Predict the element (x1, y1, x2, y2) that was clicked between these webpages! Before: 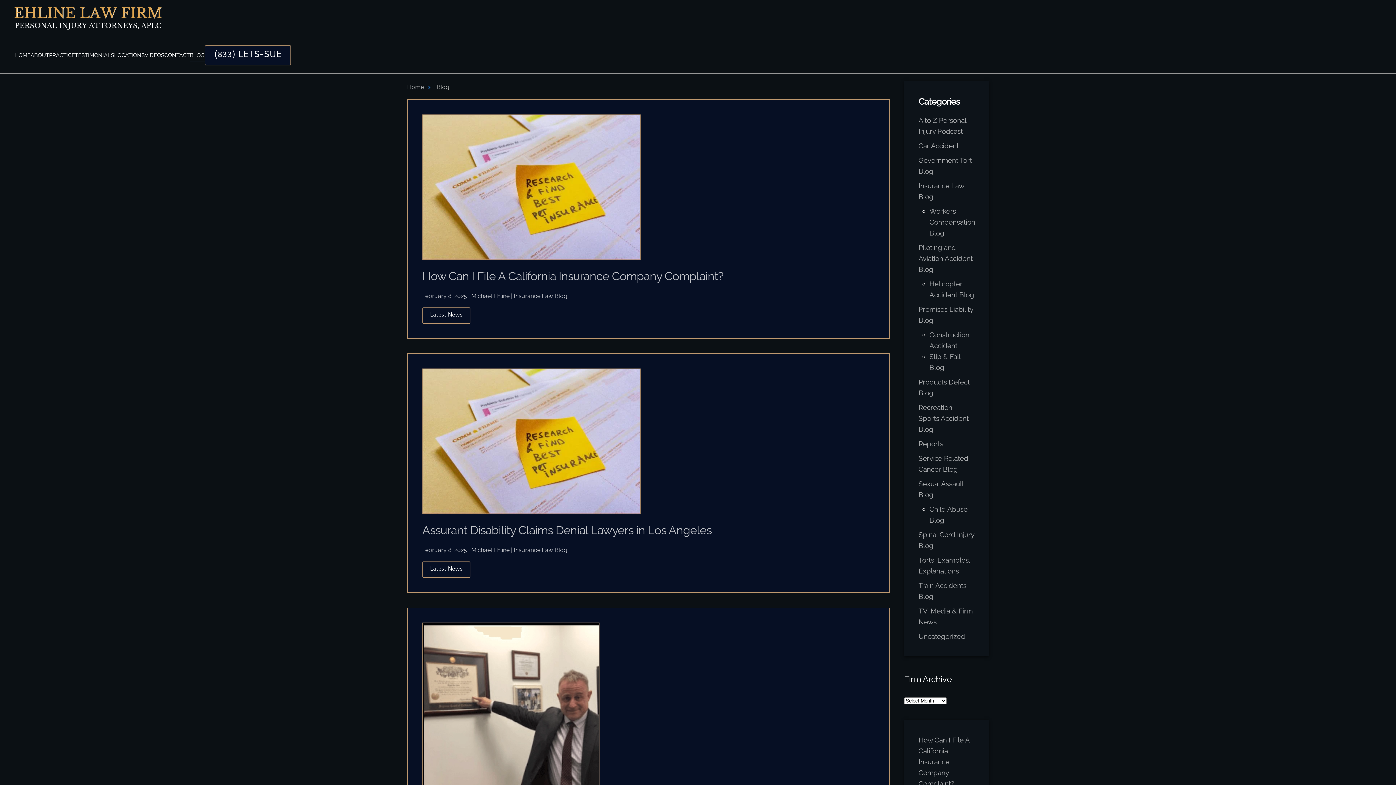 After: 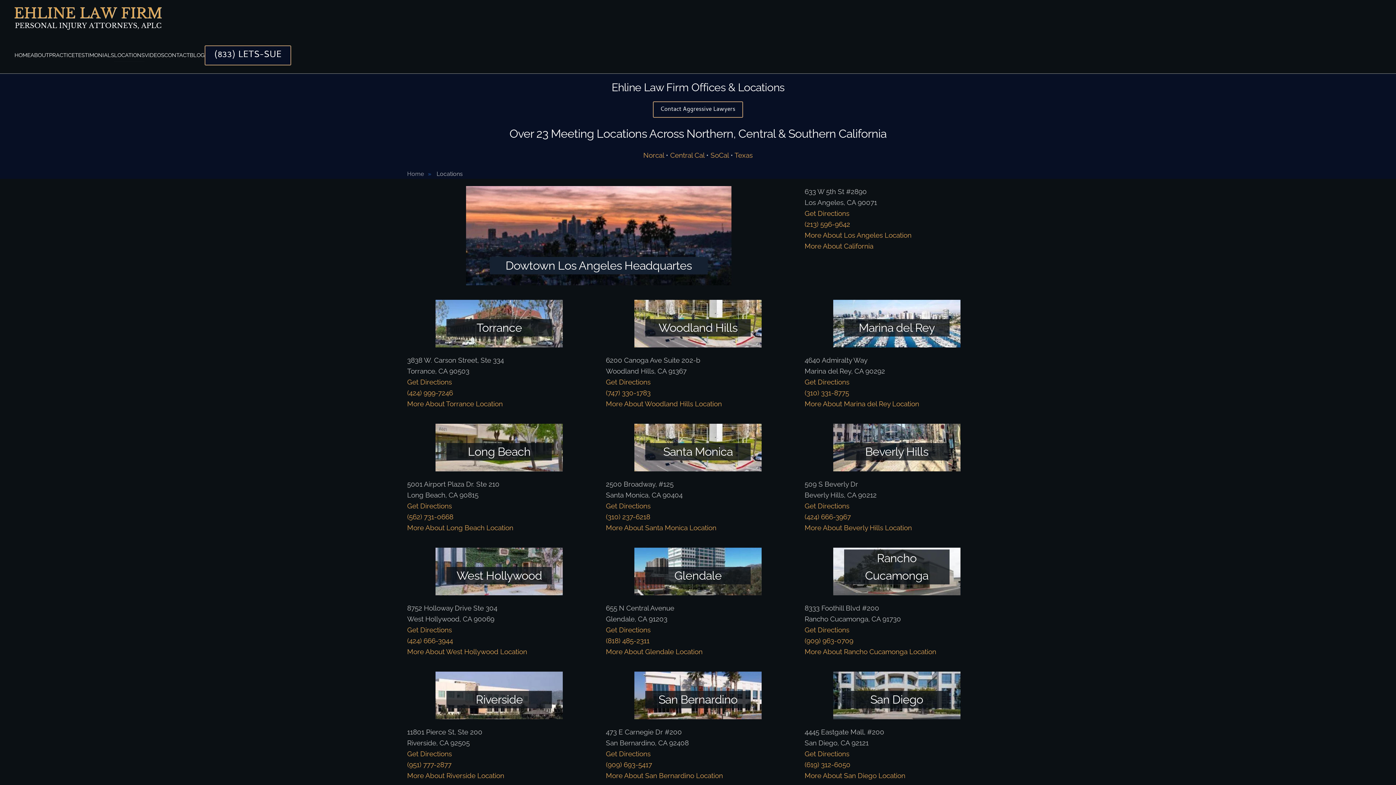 Action: bbox: (114, 40, 144, 69) label: LOCATIONS